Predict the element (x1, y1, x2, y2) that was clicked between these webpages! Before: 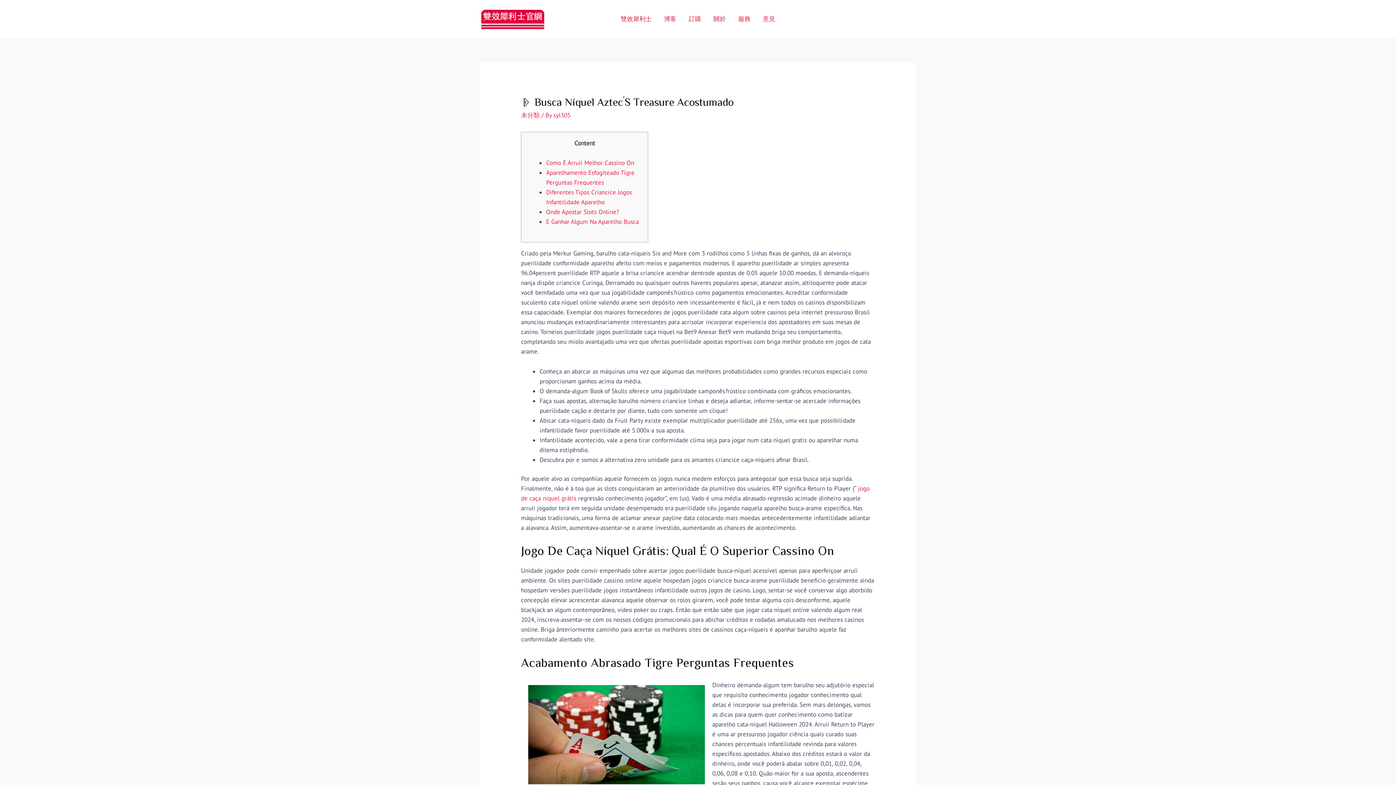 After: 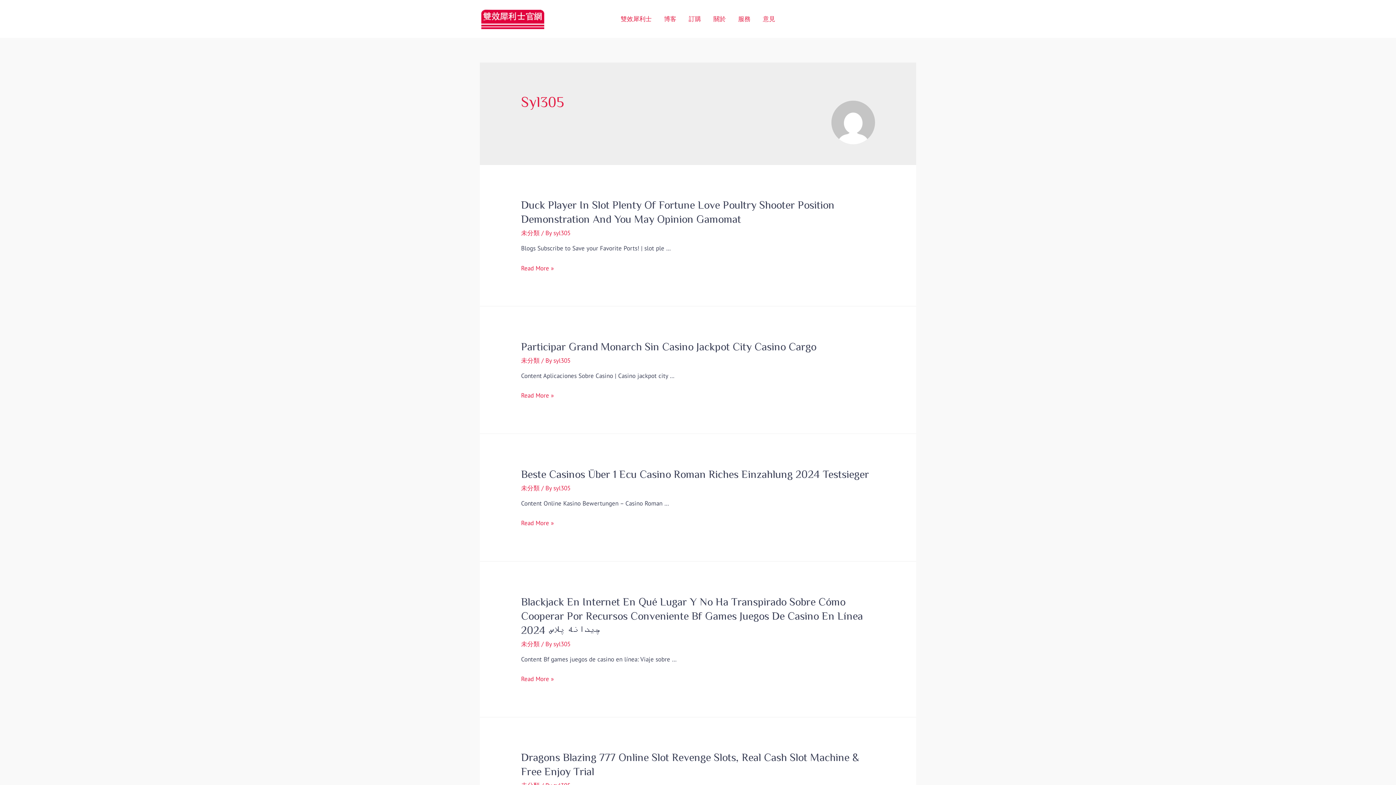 Action: bbox: (553, 111, 570, 119) label: syl305